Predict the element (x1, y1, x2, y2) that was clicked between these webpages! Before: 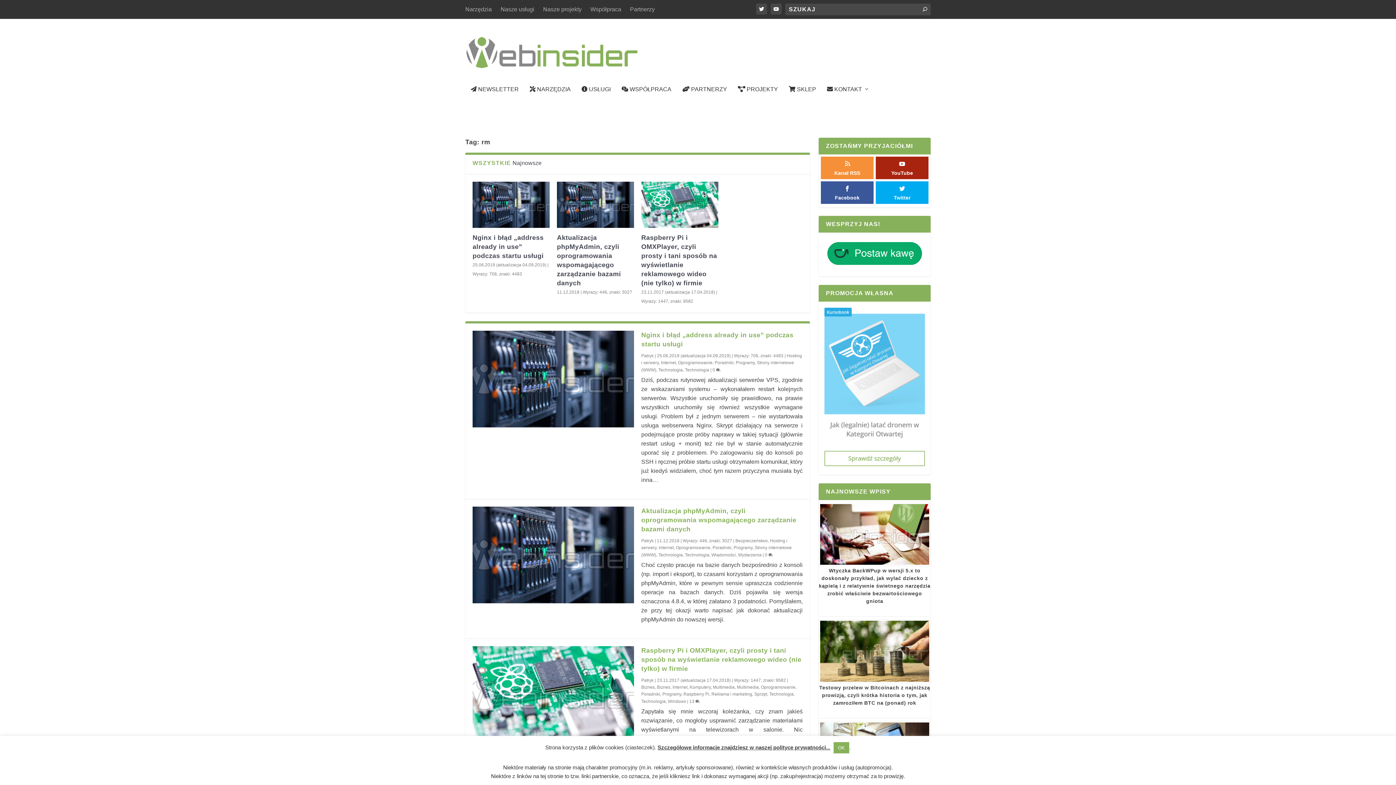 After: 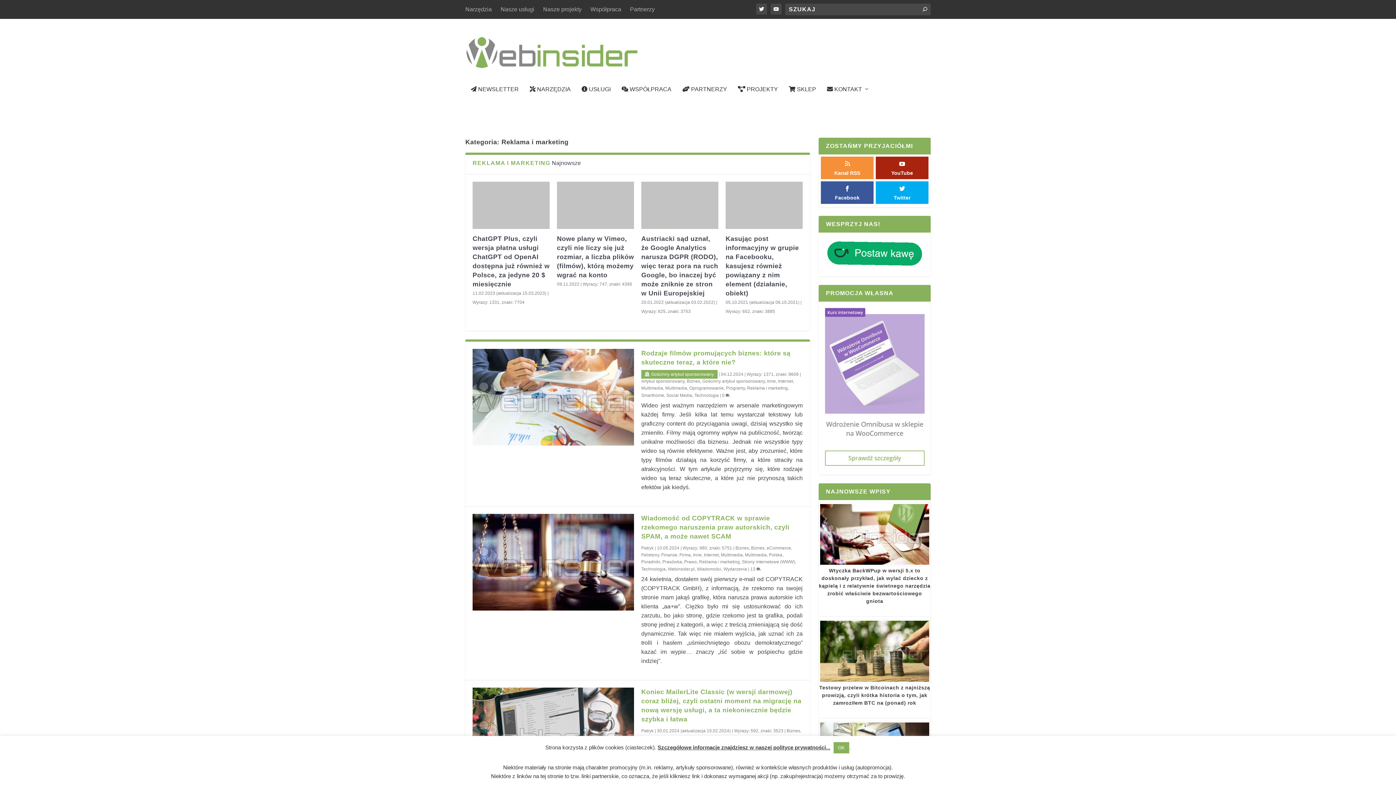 Action: bbox: (711, 691, 752, 696) label: Reklama i marketing